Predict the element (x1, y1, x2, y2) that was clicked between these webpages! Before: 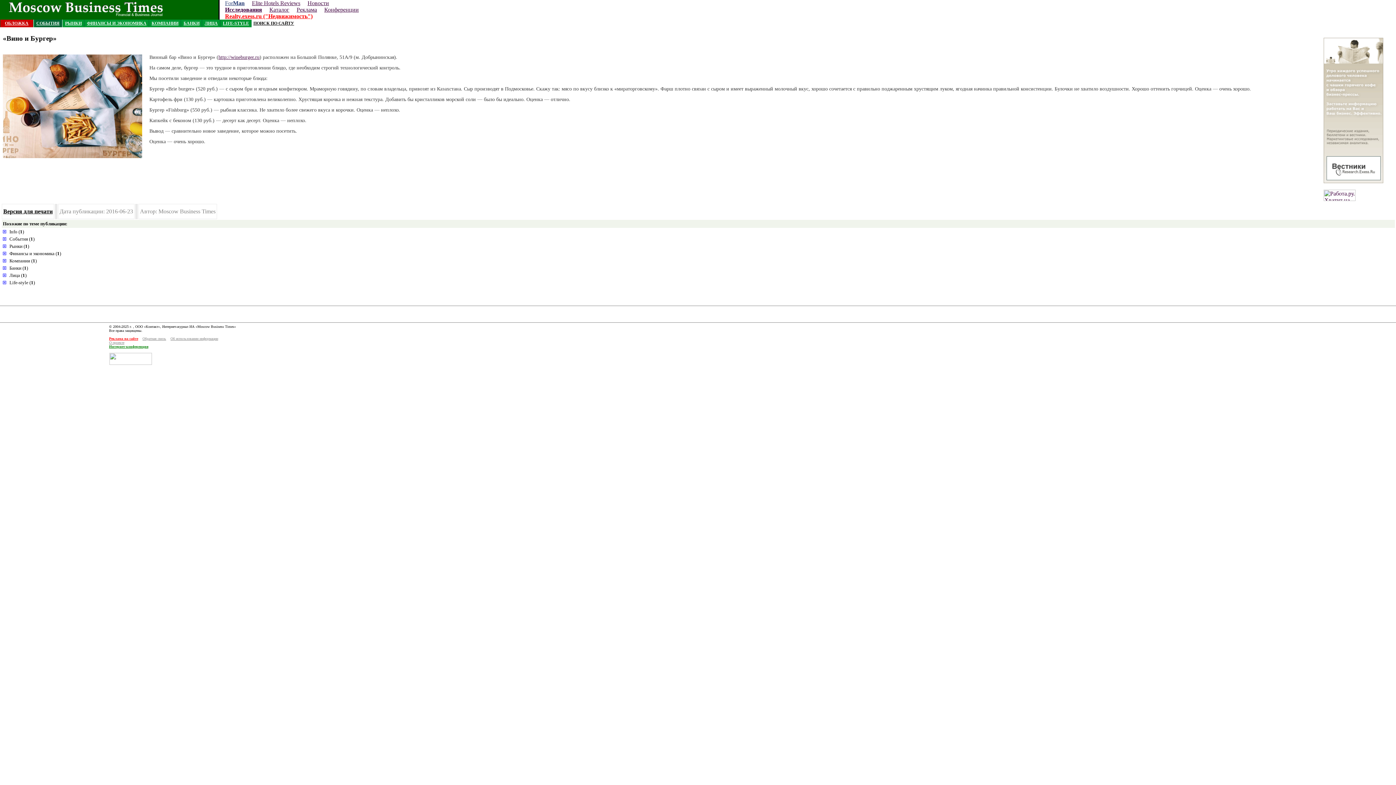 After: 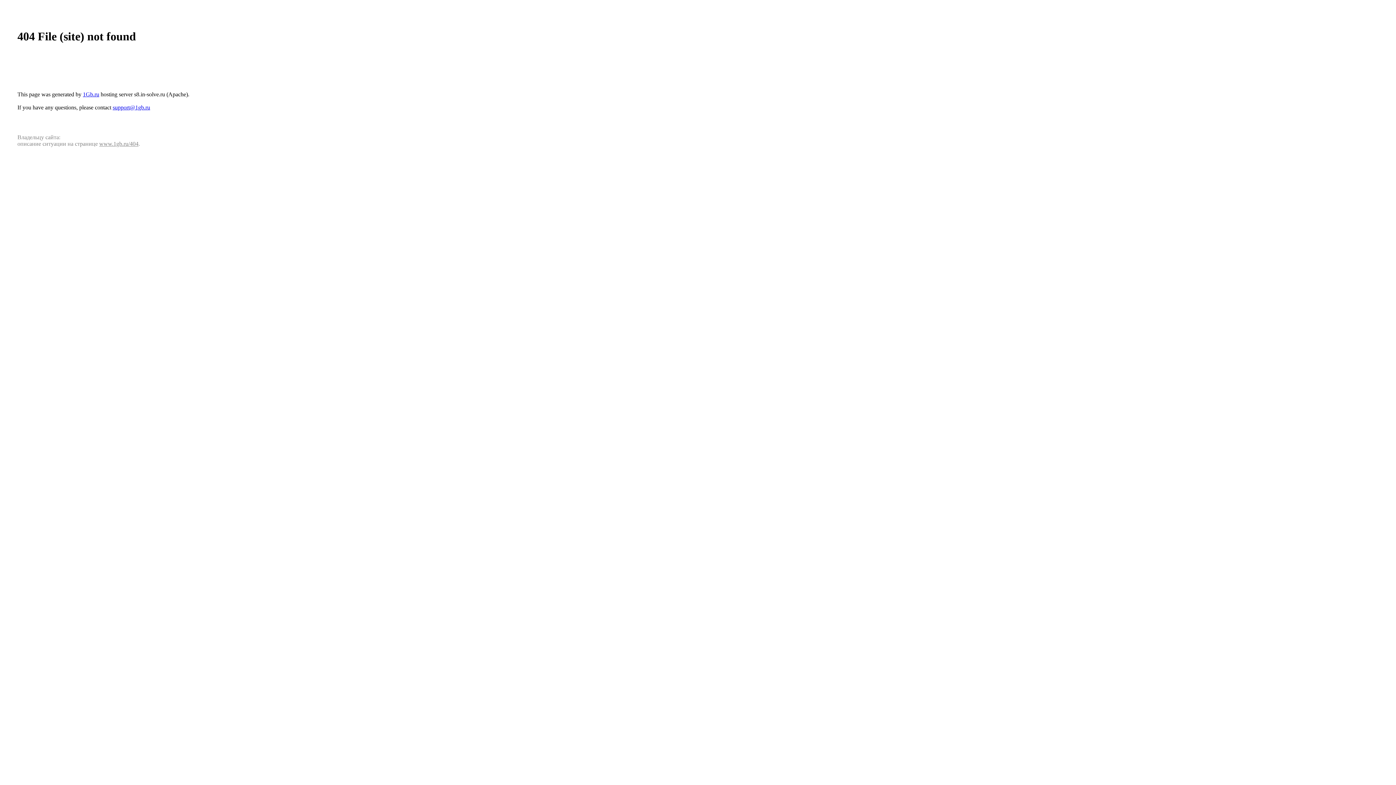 Action: bbox: (225, 6, 262, 12) label: Исследования